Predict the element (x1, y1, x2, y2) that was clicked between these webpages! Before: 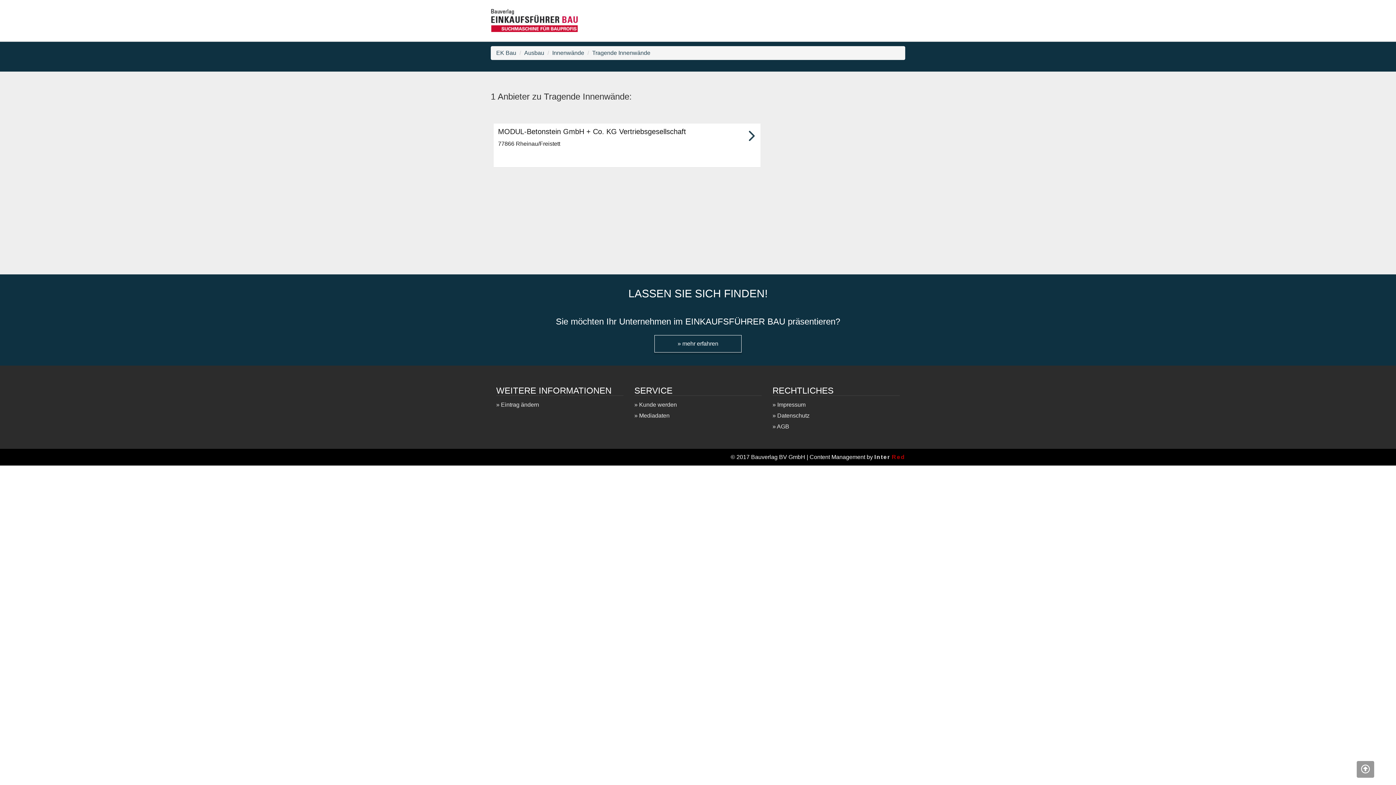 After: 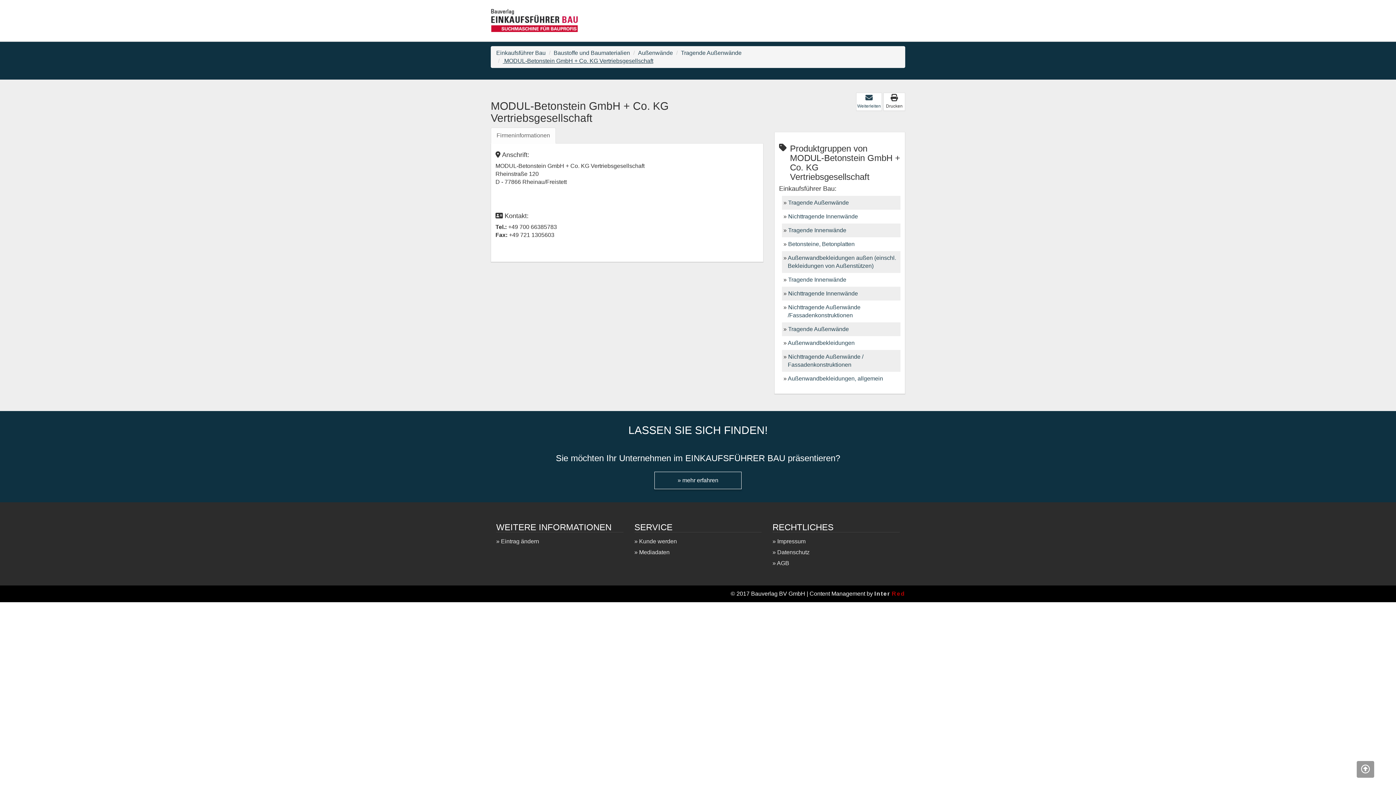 Action: label: MODUL-Betonstein GmbH + Co. KG Vertriebsgesellschaft
77866 Rheinau/Freistett bbox: (493, 123, 760, 167)